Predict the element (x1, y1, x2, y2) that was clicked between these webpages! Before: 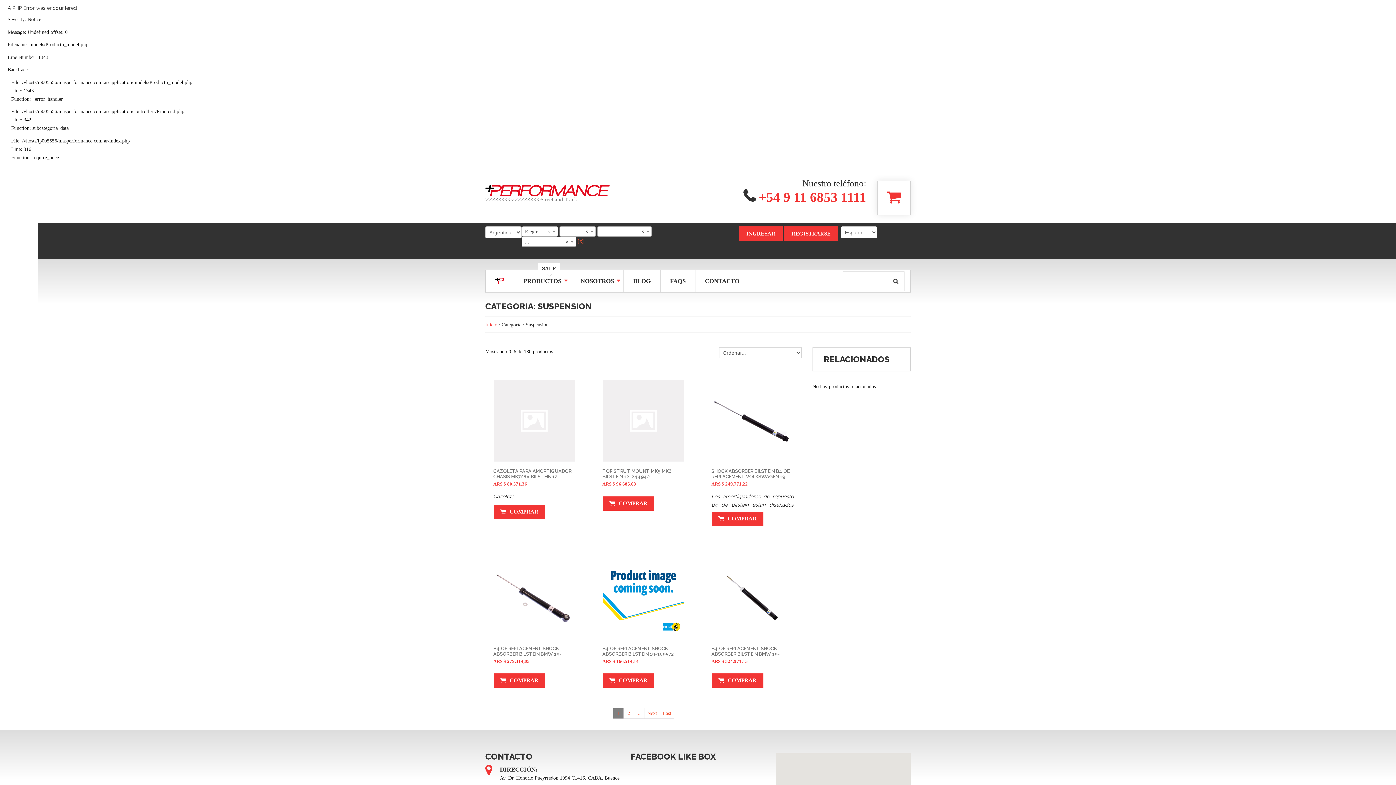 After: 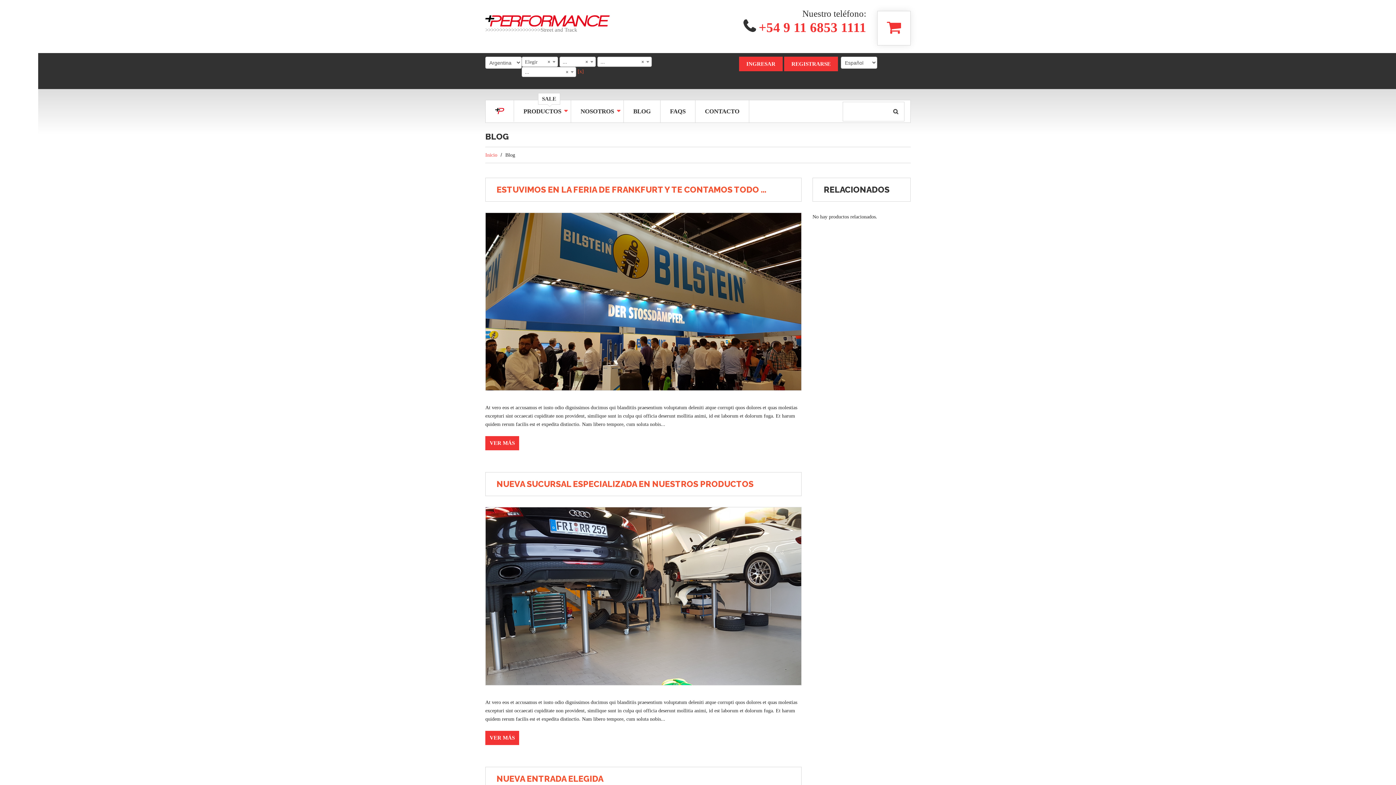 Action: bbox: (624, 270, 660, 292) label: BLOG